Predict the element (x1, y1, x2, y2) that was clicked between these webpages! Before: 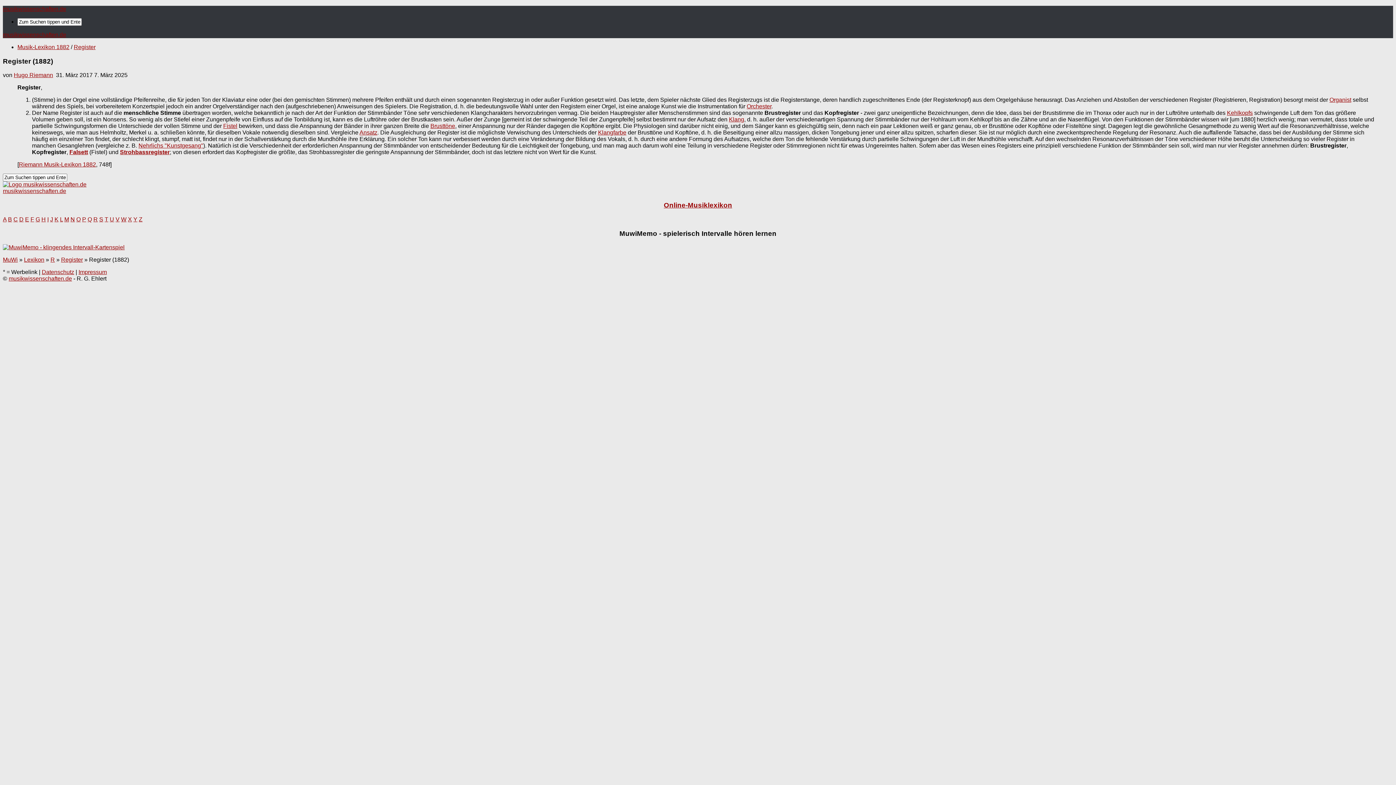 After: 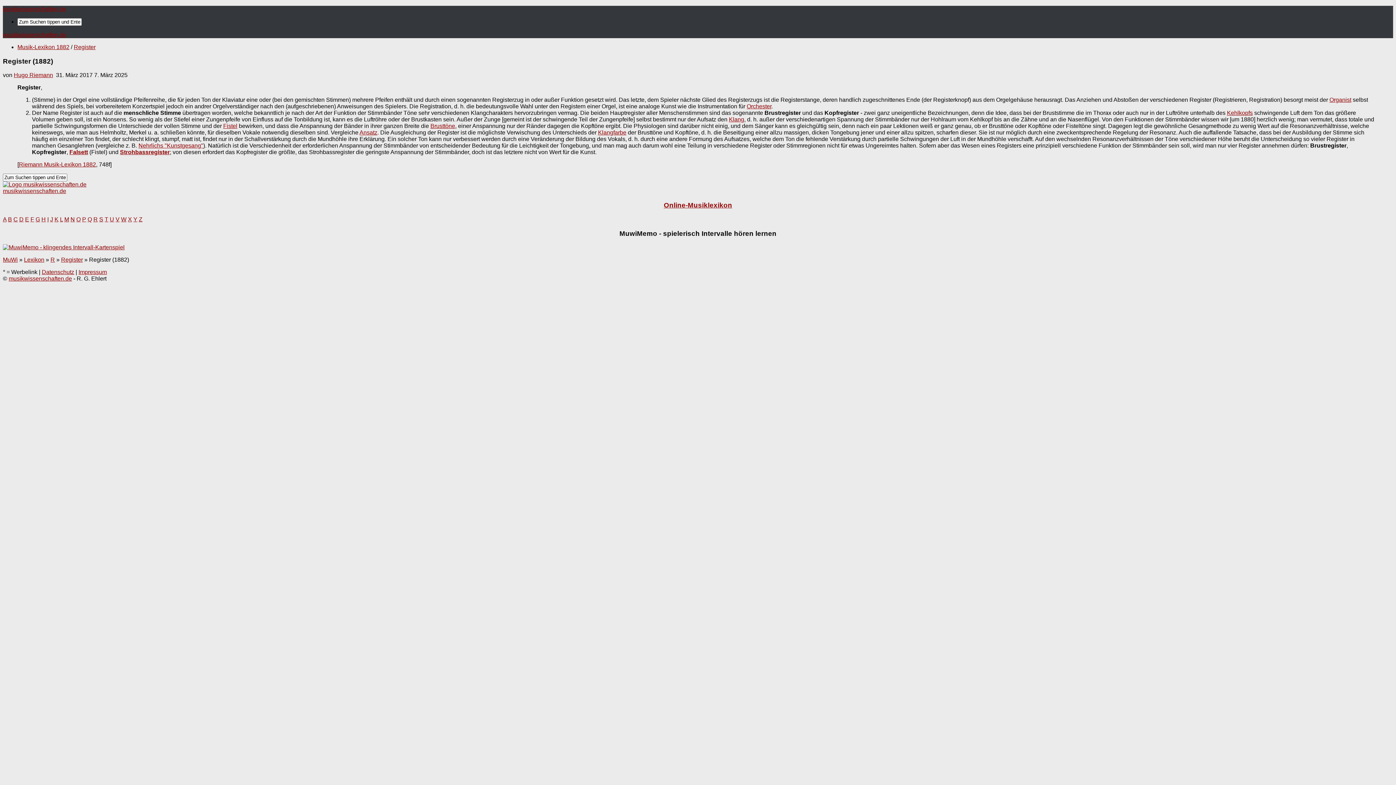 Action: bbox: (138, 142, 203, 148) label: Nehrlichs "Kunstgesang"